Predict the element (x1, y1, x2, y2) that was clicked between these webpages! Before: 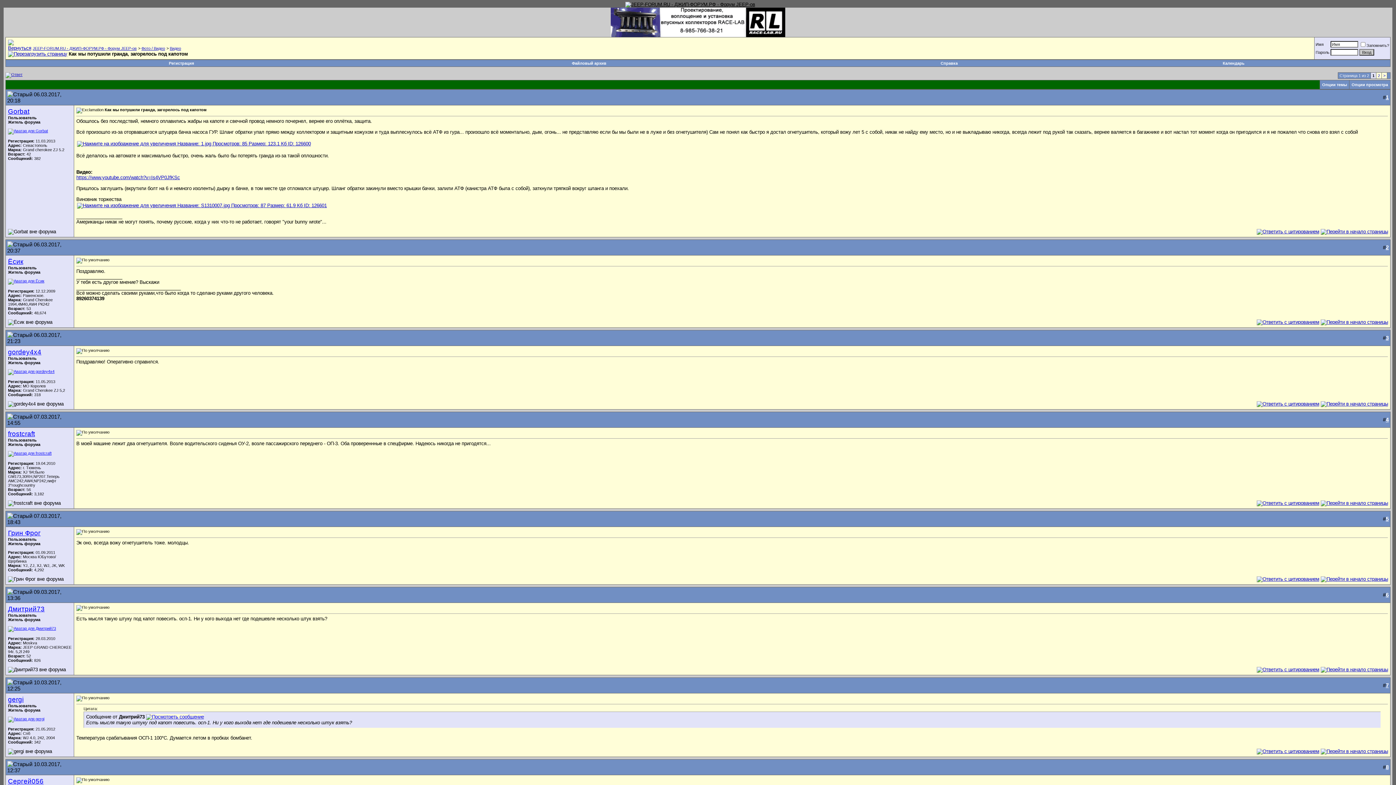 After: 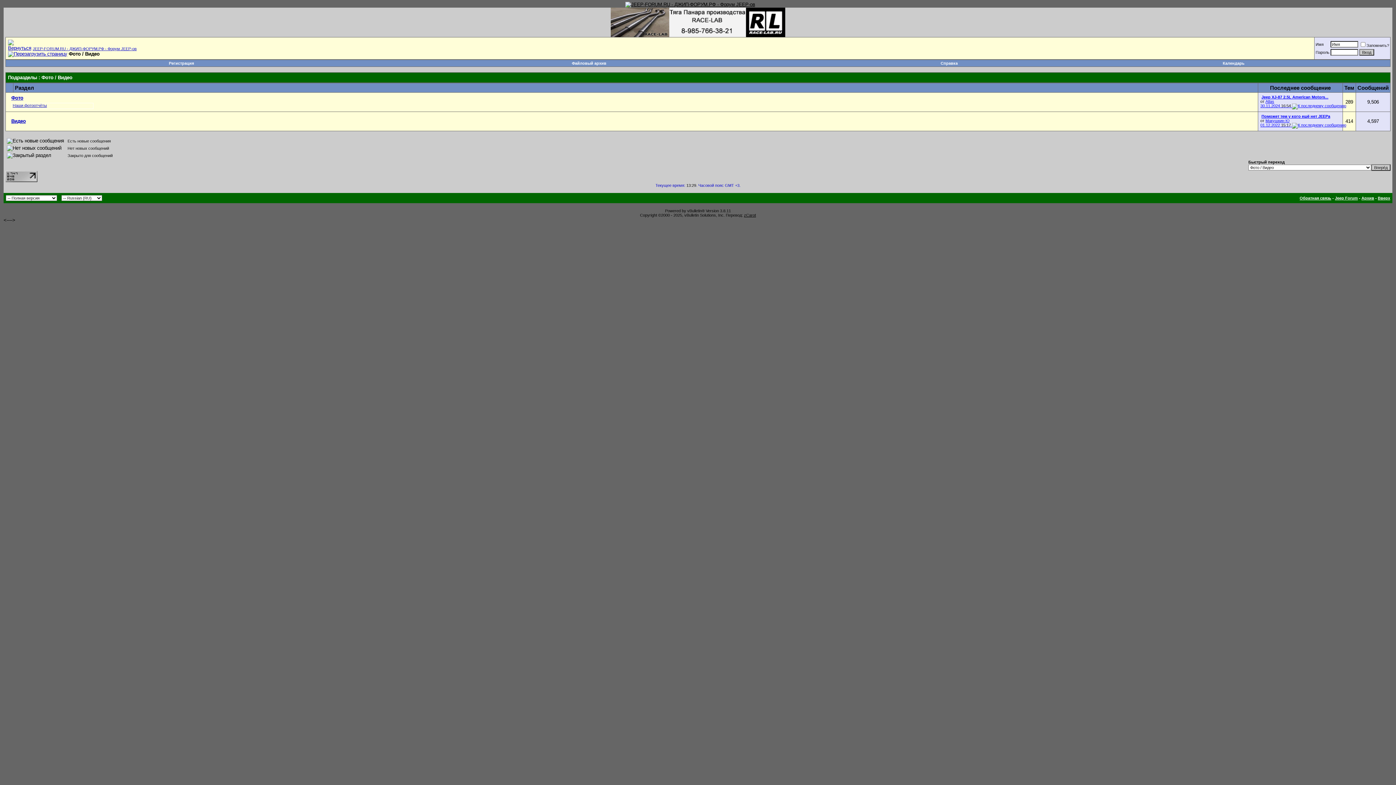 Action: label: Фото / Видео bbox: (141, 46, 165, 50)